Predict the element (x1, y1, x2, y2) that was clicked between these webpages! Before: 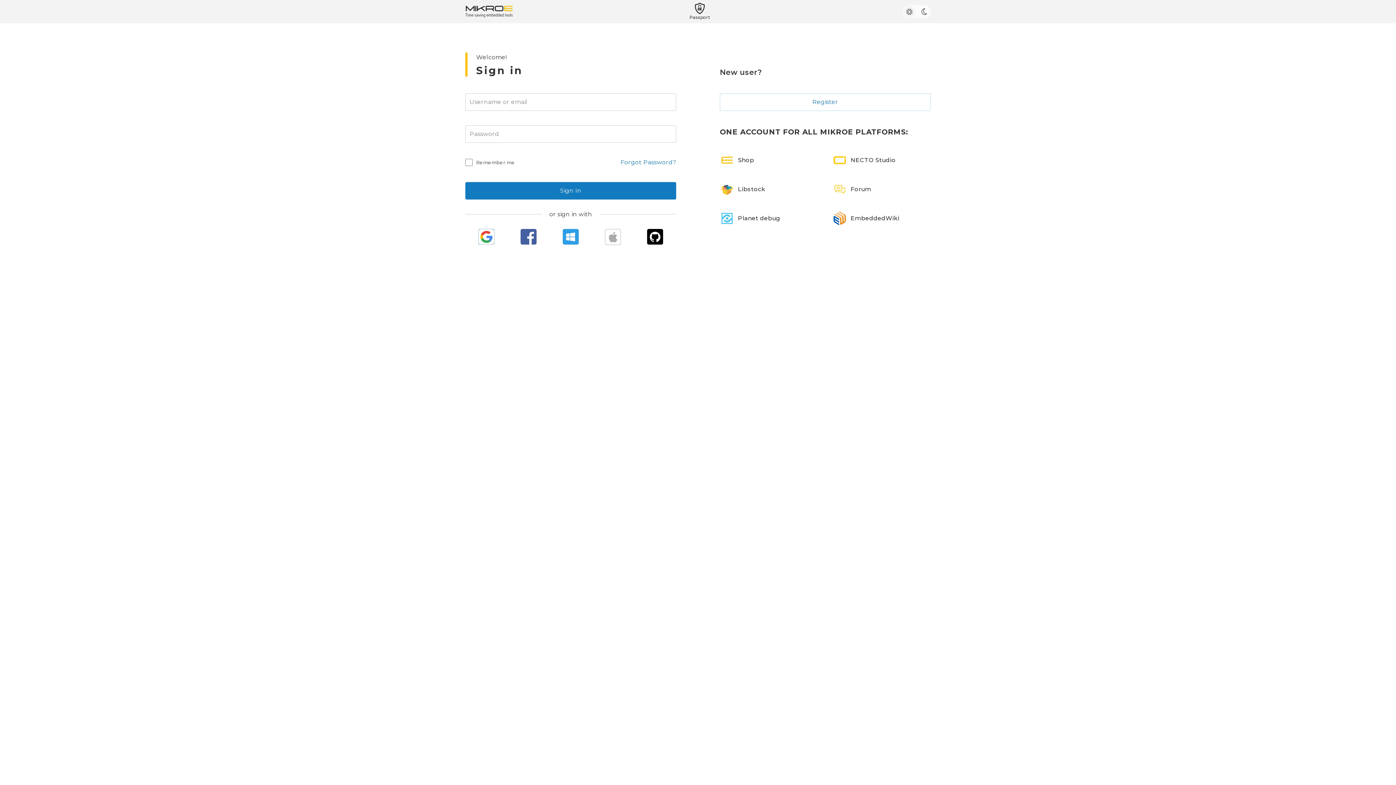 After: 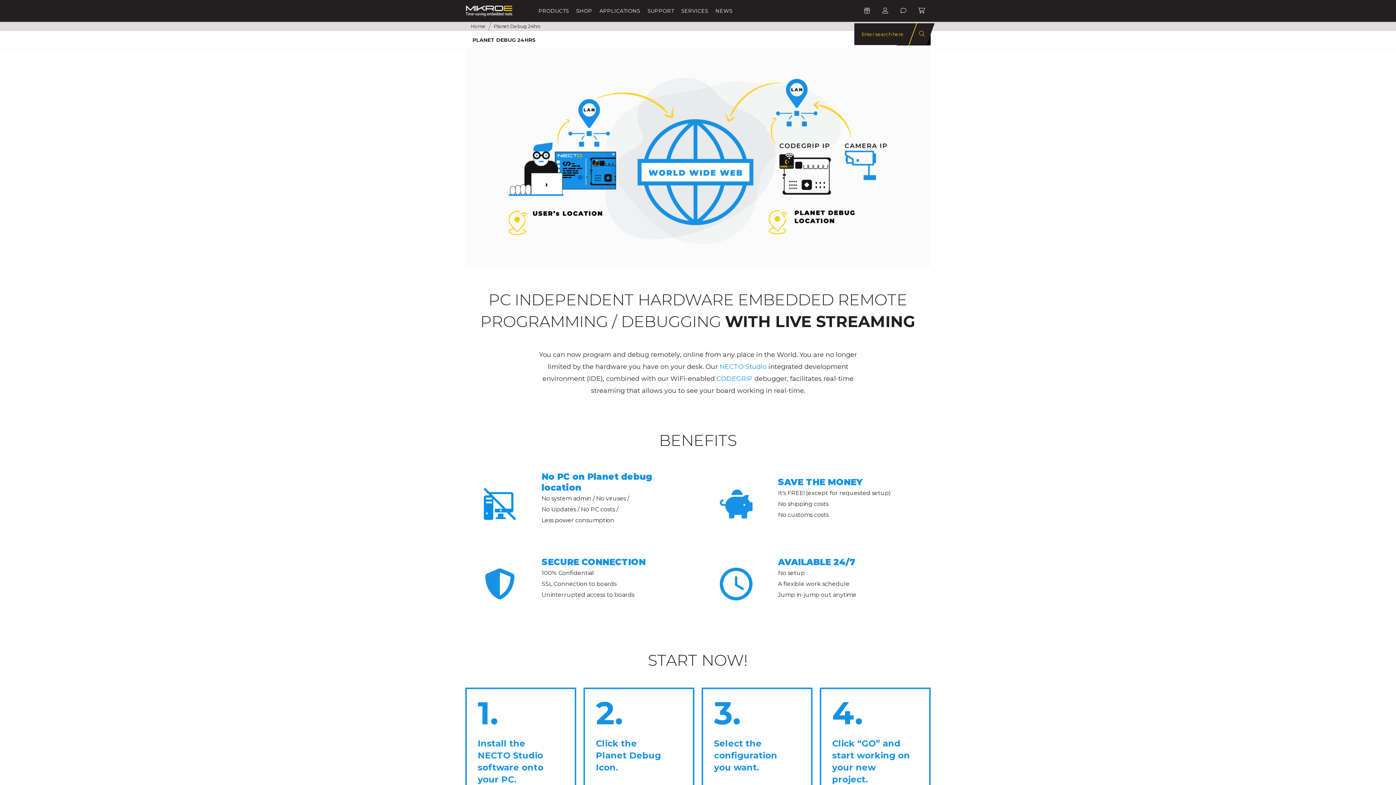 Action: label: Planet debug bbox: (720, 211, 780, 225)